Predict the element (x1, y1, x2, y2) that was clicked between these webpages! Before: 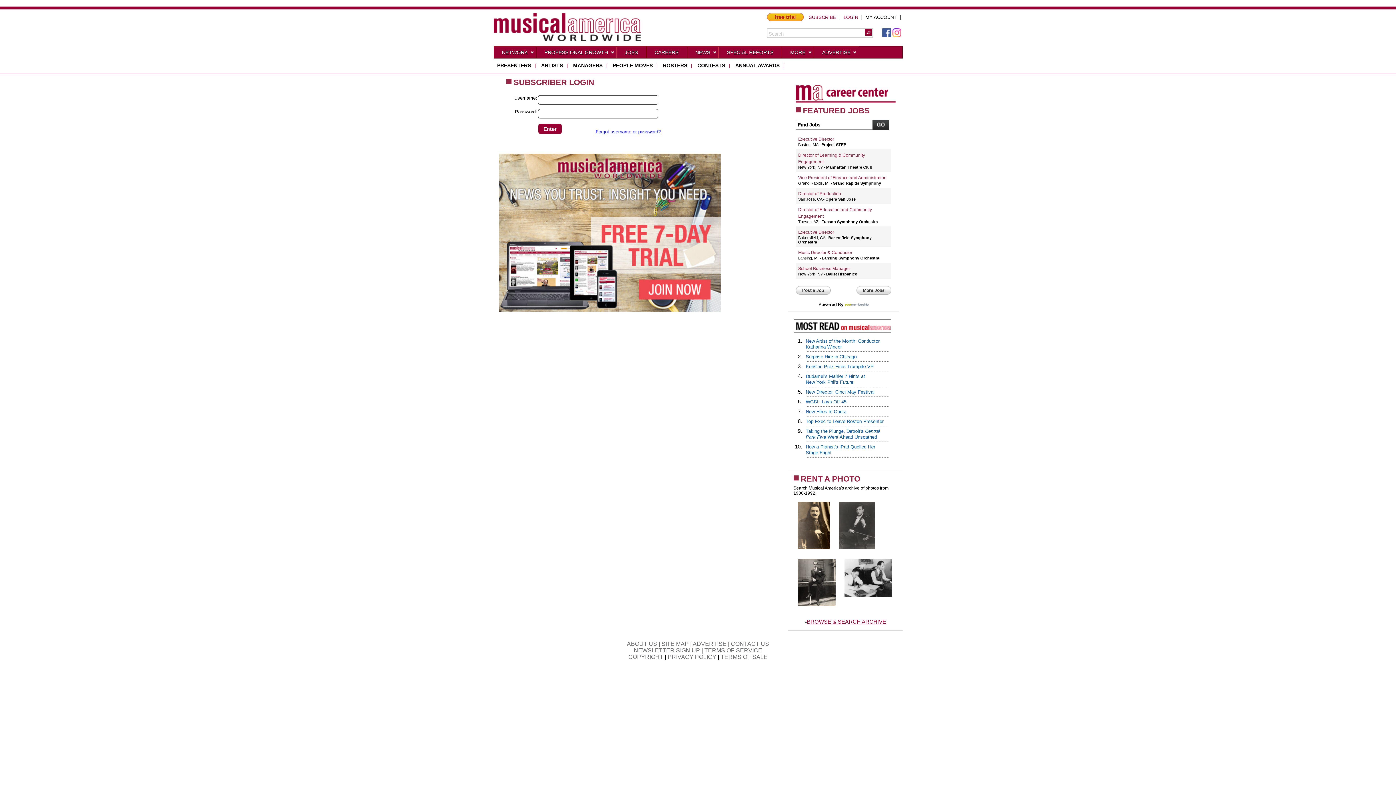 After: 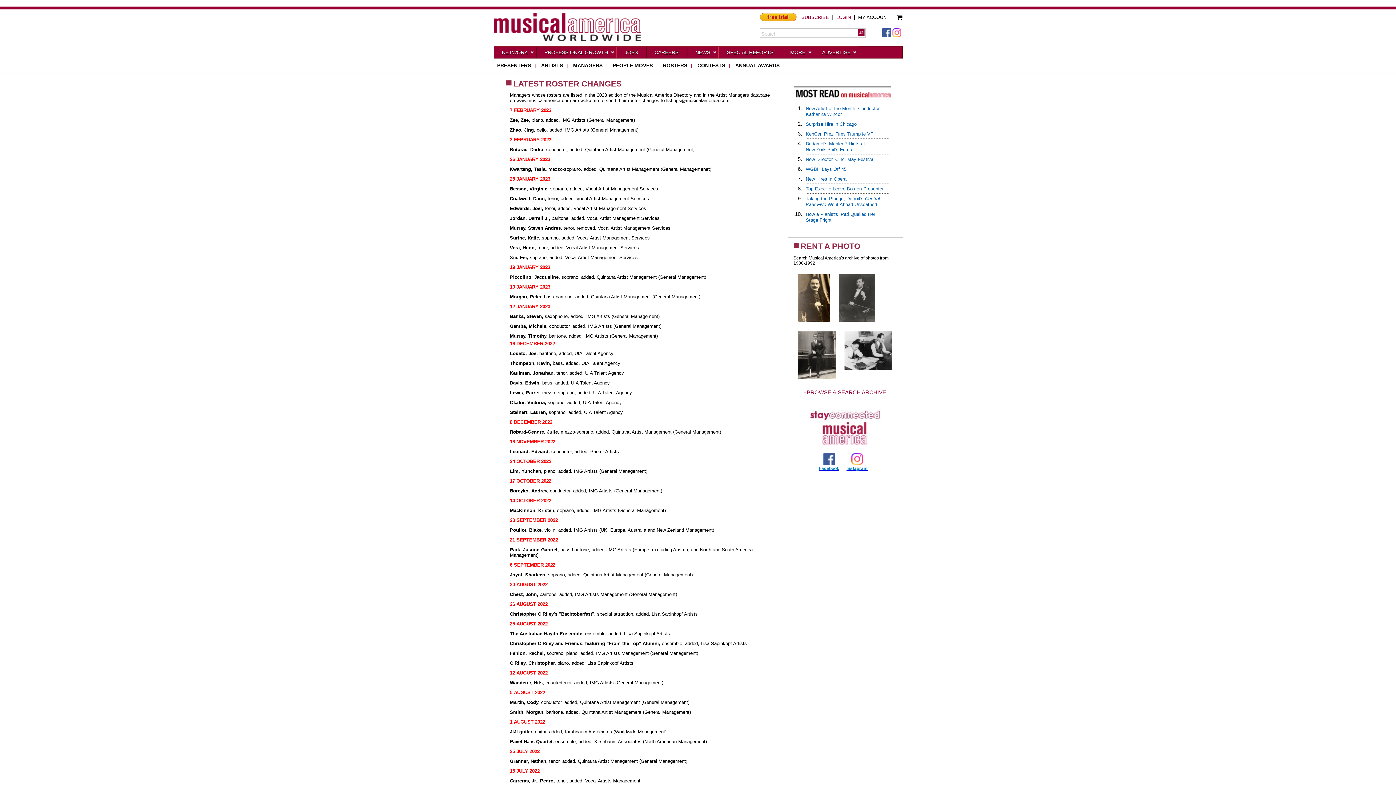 Action: label: ROSTERS bbox: (663, 62, 687, 68)